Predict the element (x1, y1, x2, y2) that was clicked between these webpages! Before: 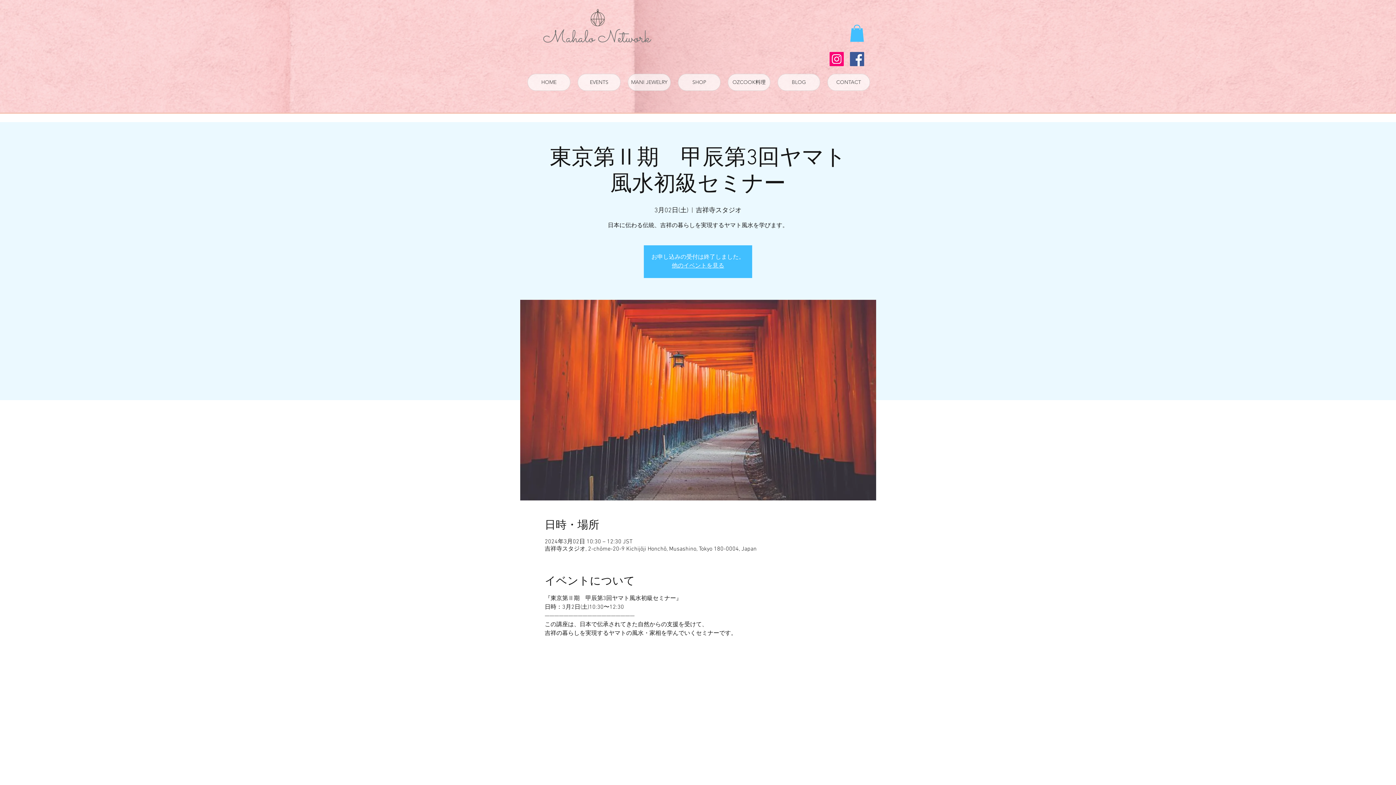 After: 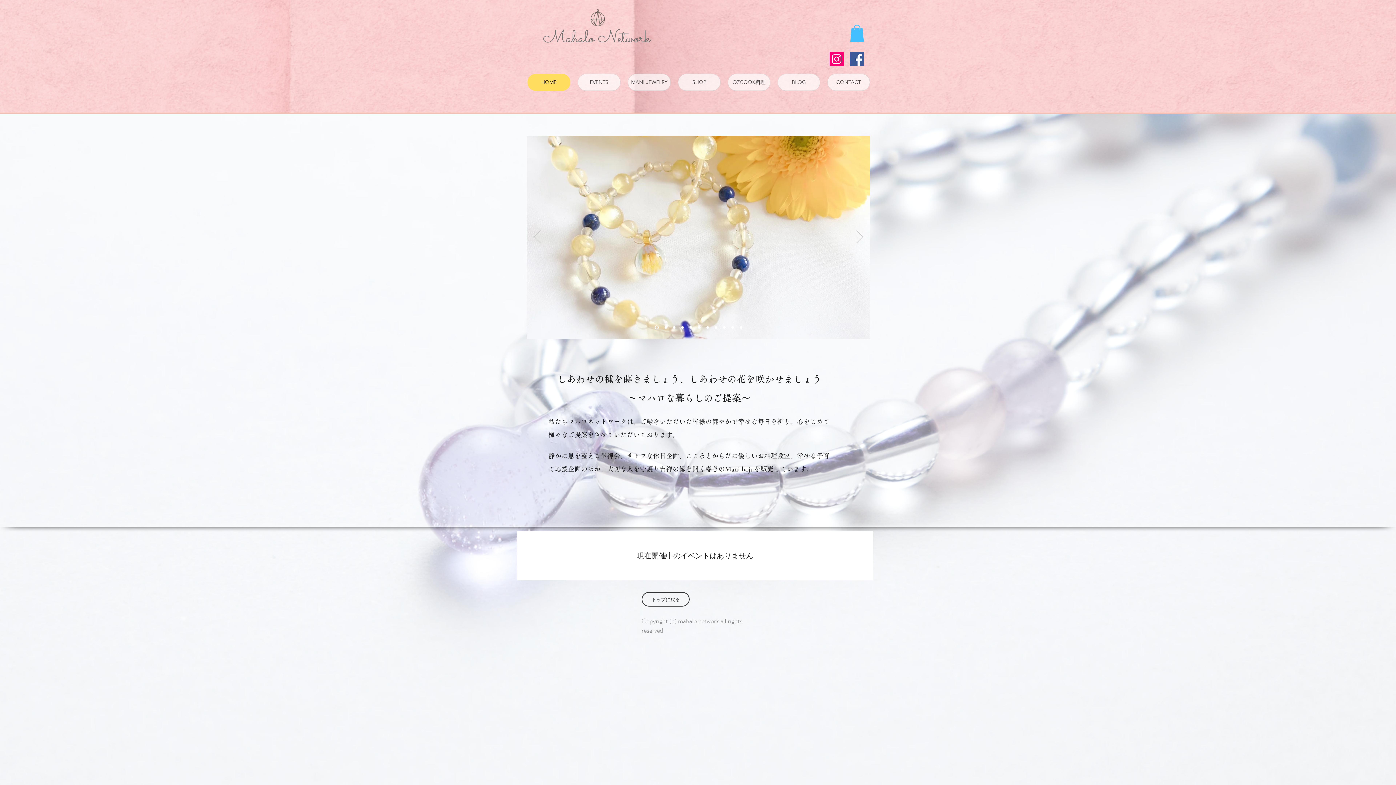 Action: label: HOME bbox: (527, 73, 570, 90)